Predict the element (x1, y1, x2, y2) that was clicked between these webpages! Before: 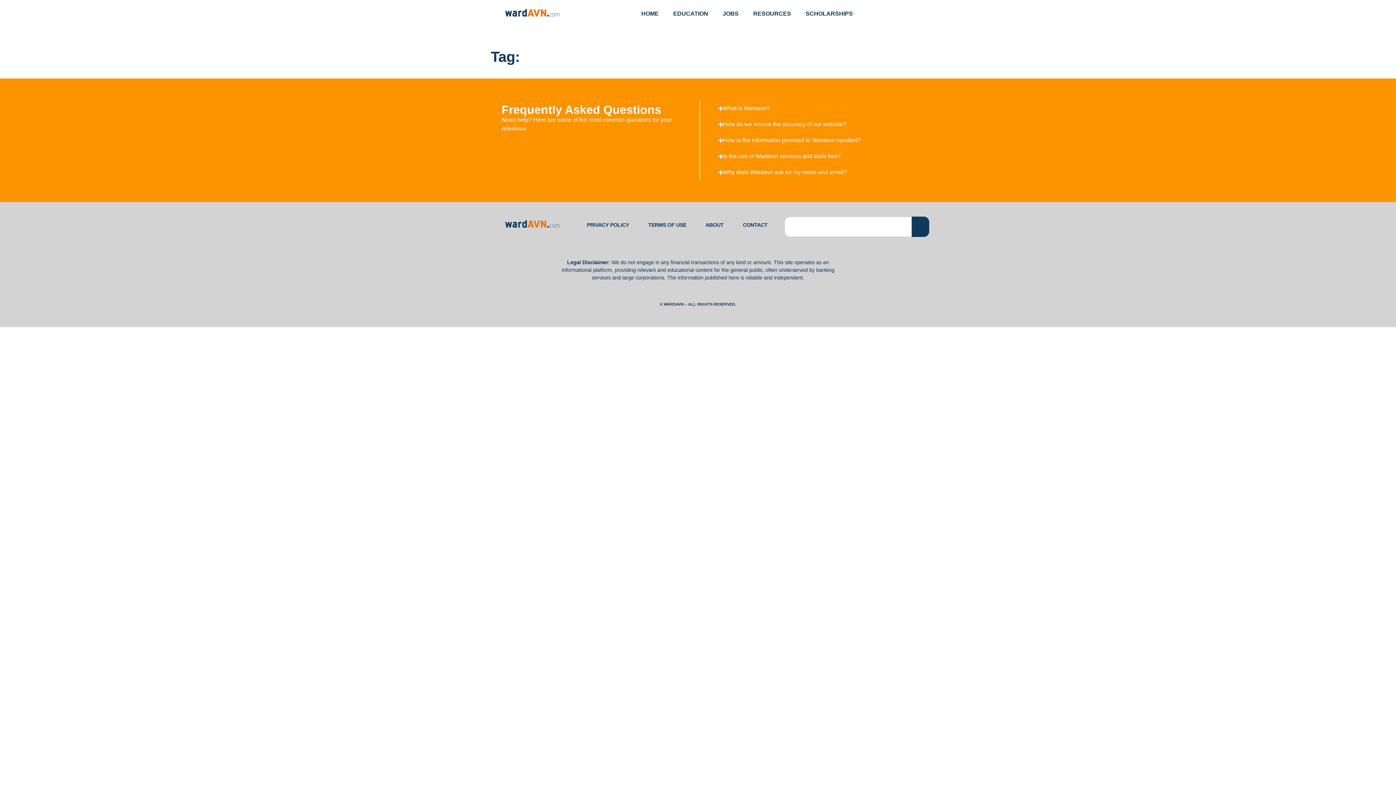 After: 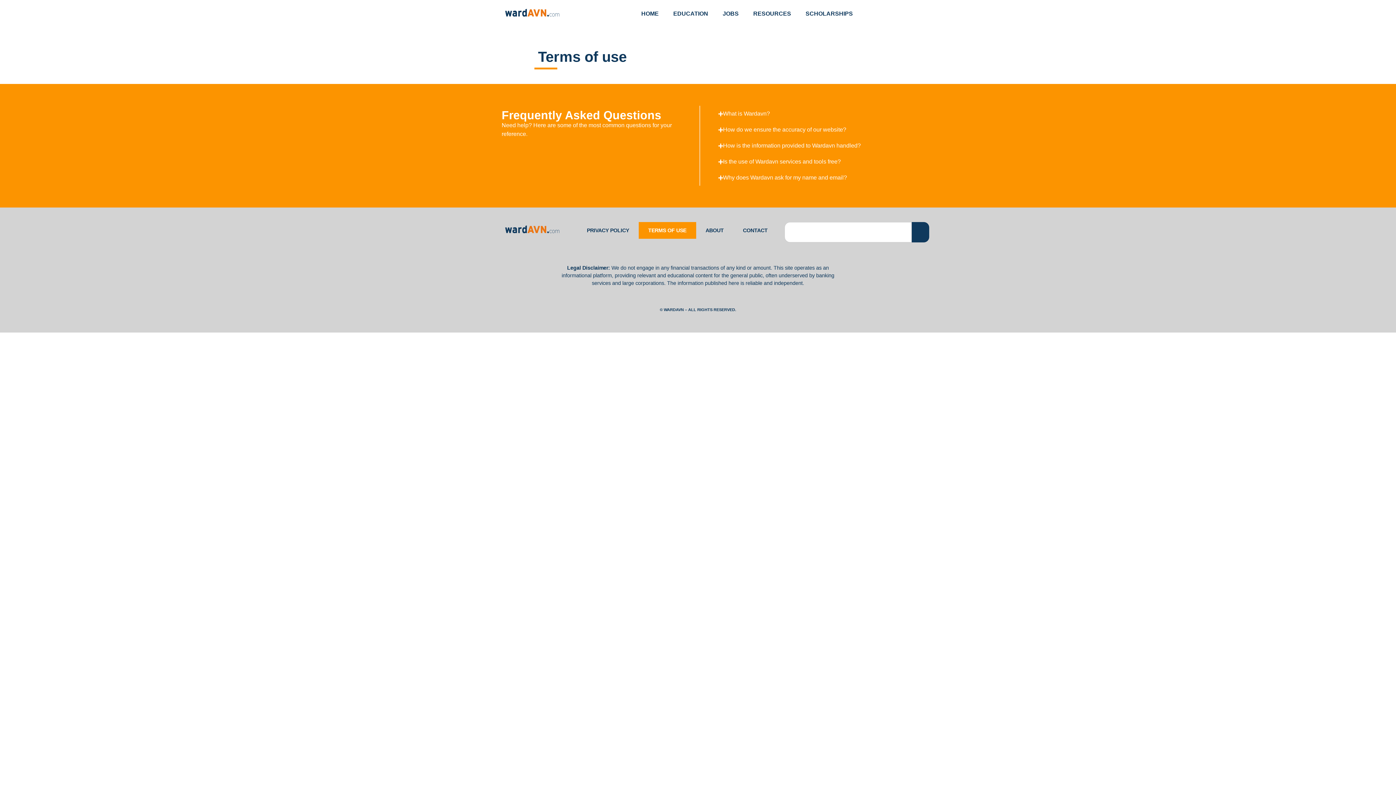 Action: label: TERMS OF USE bbox: (638, 216, 696, 233)